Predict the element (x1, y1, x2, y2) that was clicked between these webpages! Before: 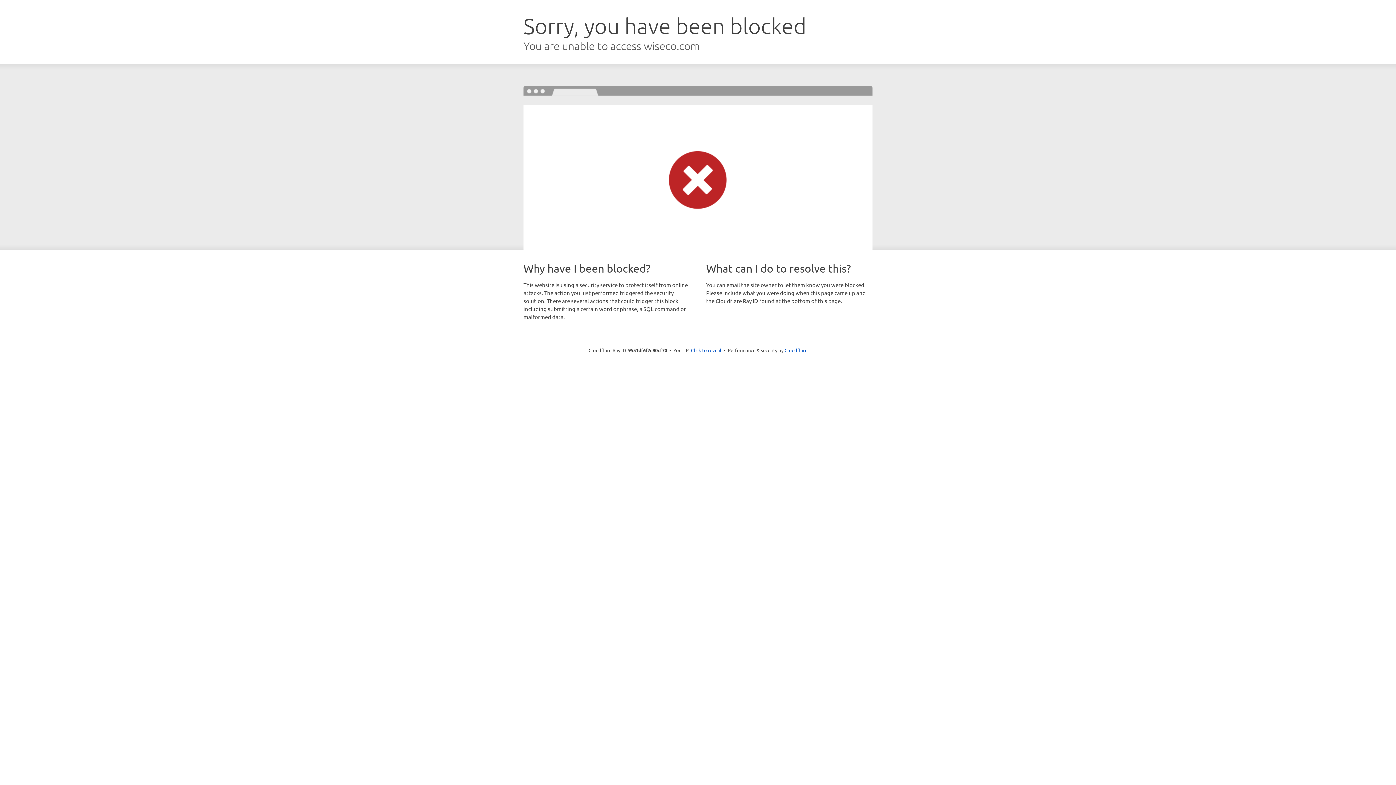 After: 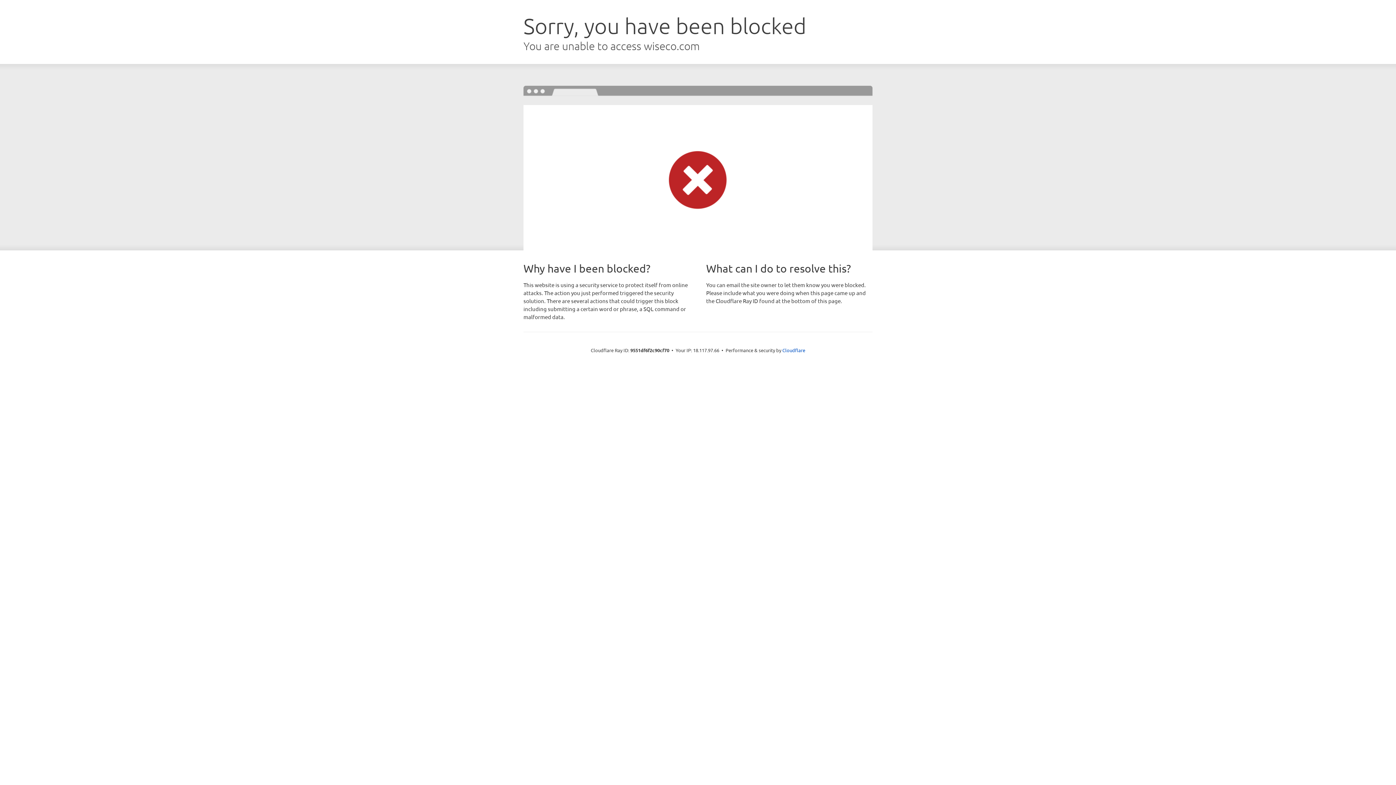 Action: bbox: (691, 346, 721, 353) label: Click to reveal